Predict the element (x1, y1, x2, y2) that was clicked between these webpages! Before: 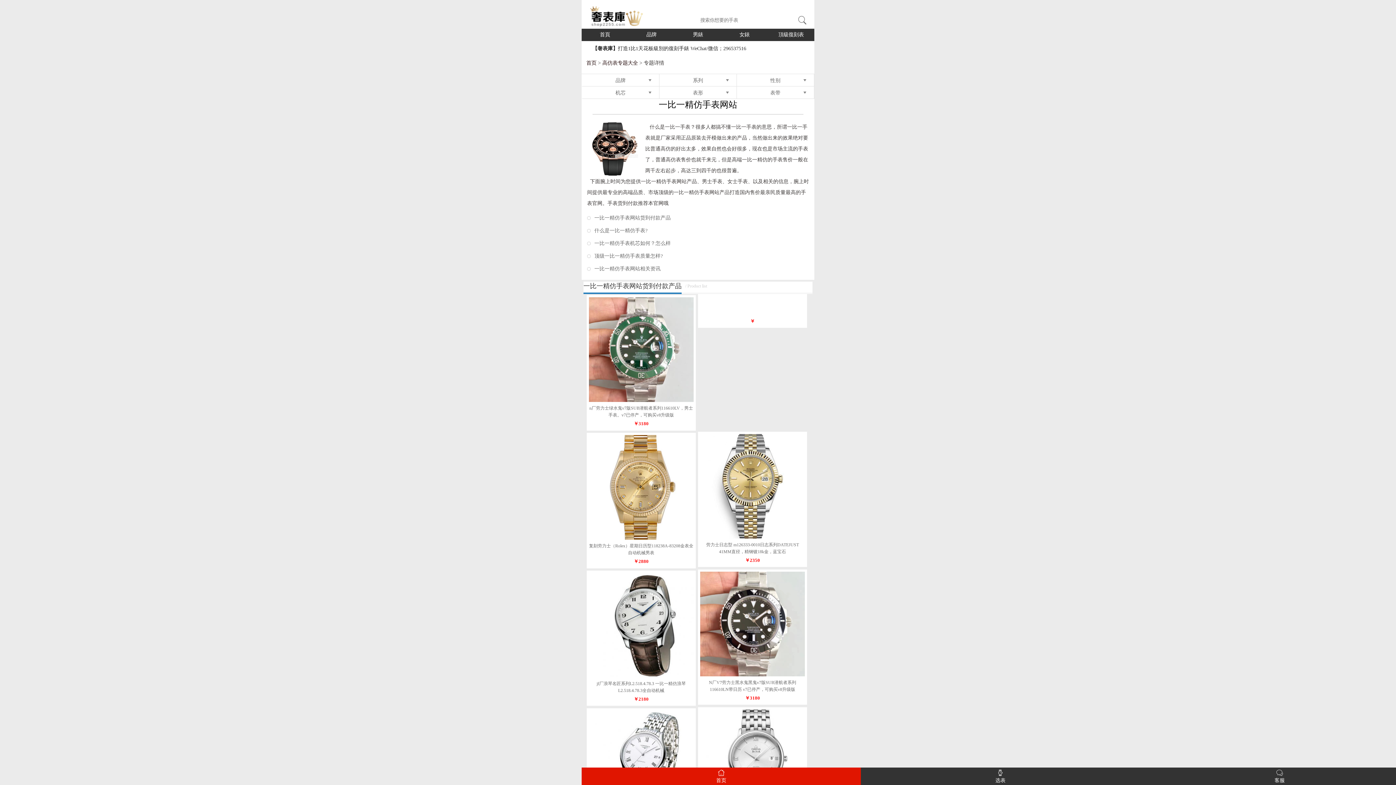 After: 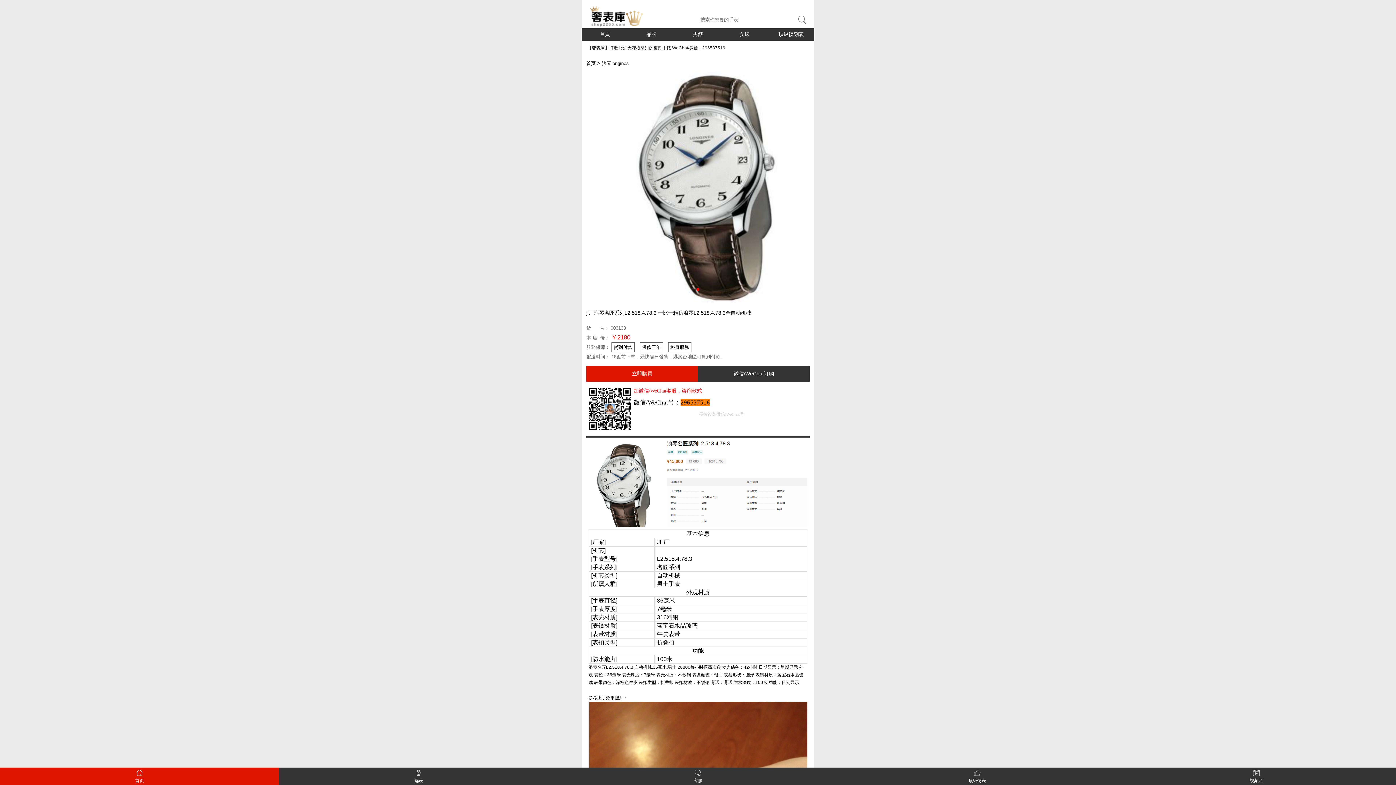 Action: label: jf厂浪琴名匠系列L2.518.4.78.3 一比一精仿浪琴L2.518.4.78.3全自动机械 bbox: (586, 680, 695, 693)